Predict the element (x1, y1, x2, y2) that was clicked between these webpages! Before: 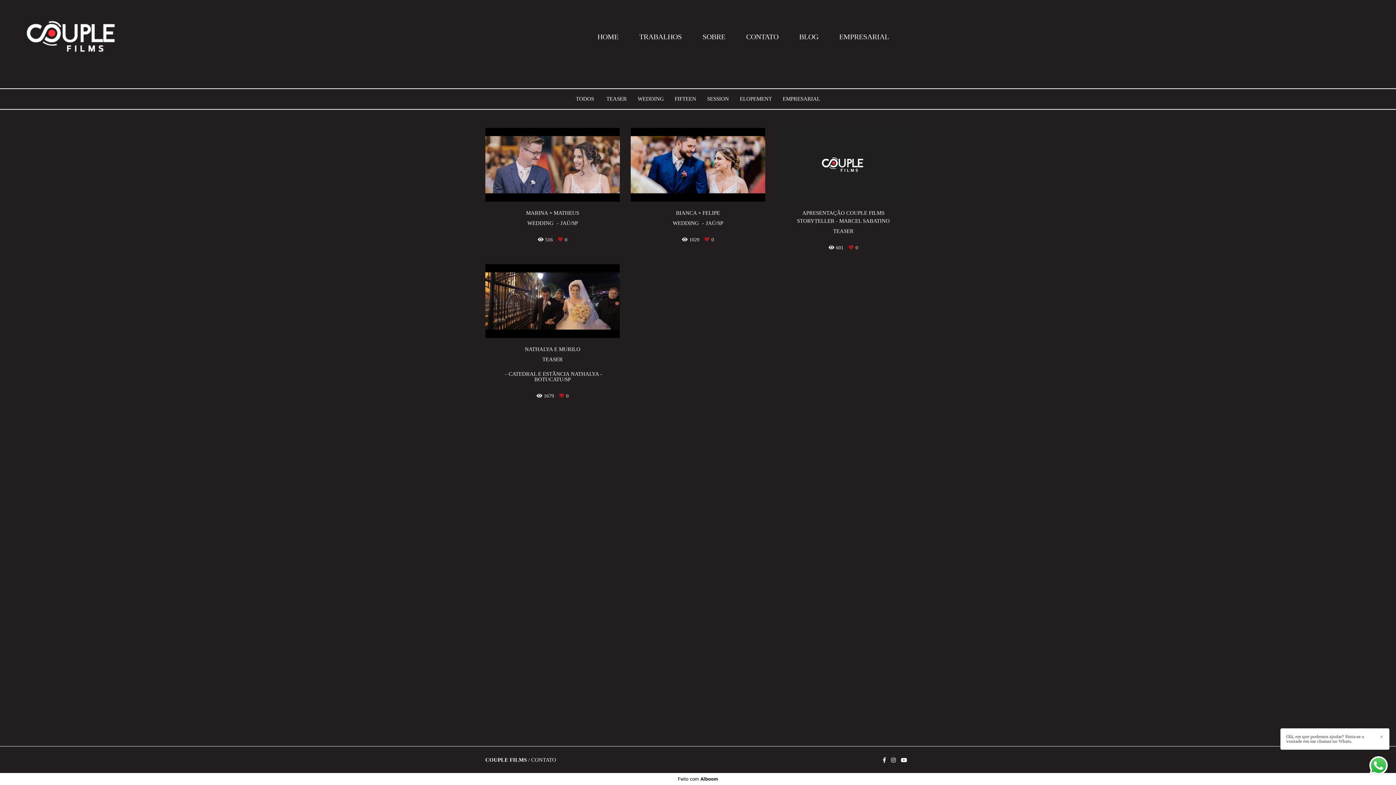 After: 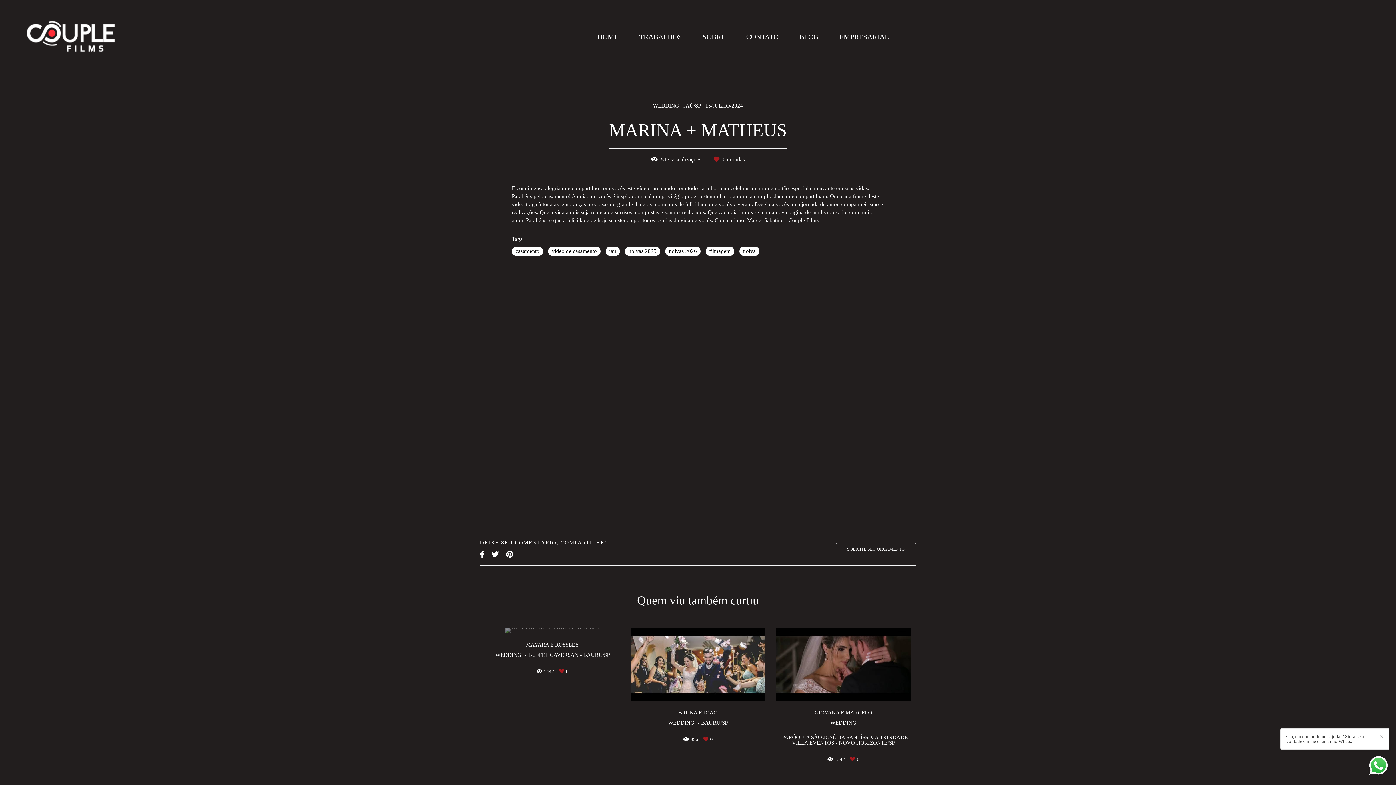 Action: bbox: (485, 127, 619, 255) label:  PLAY
MARINA + MATHEUS
WEDDING JAÚ/SP
516 0